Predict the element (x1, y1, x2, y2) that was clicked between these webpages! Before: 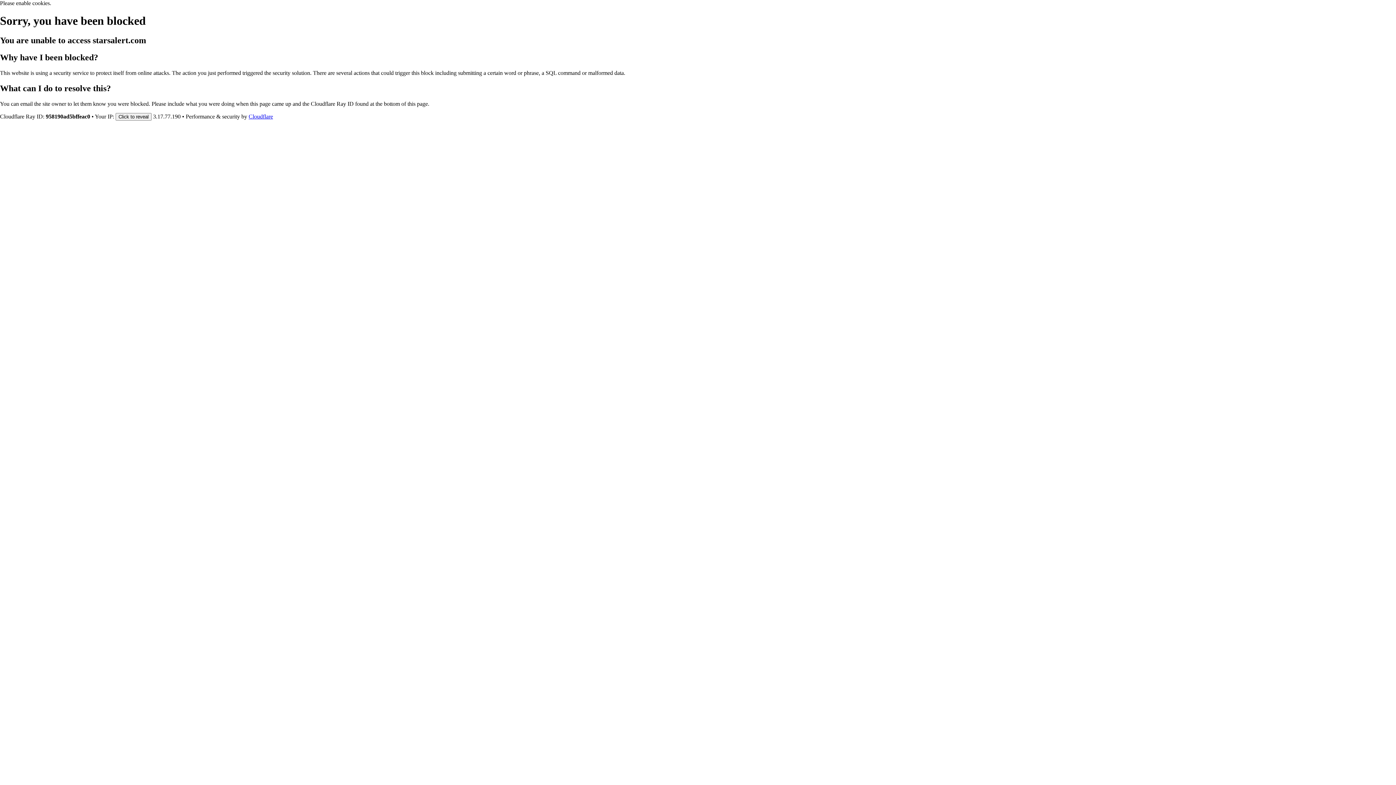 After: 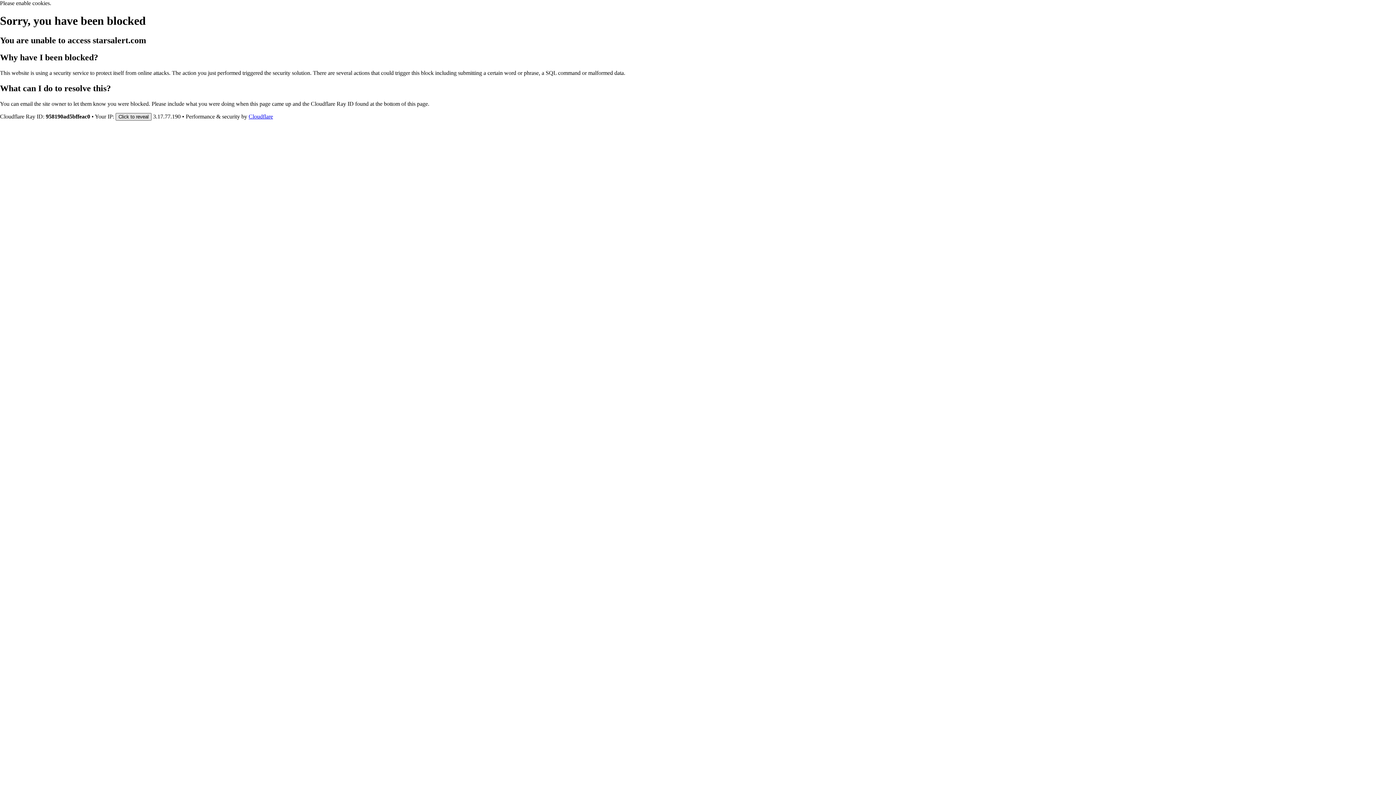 Action: bbox: (115, 112, 151, 120) label: Click to reveal